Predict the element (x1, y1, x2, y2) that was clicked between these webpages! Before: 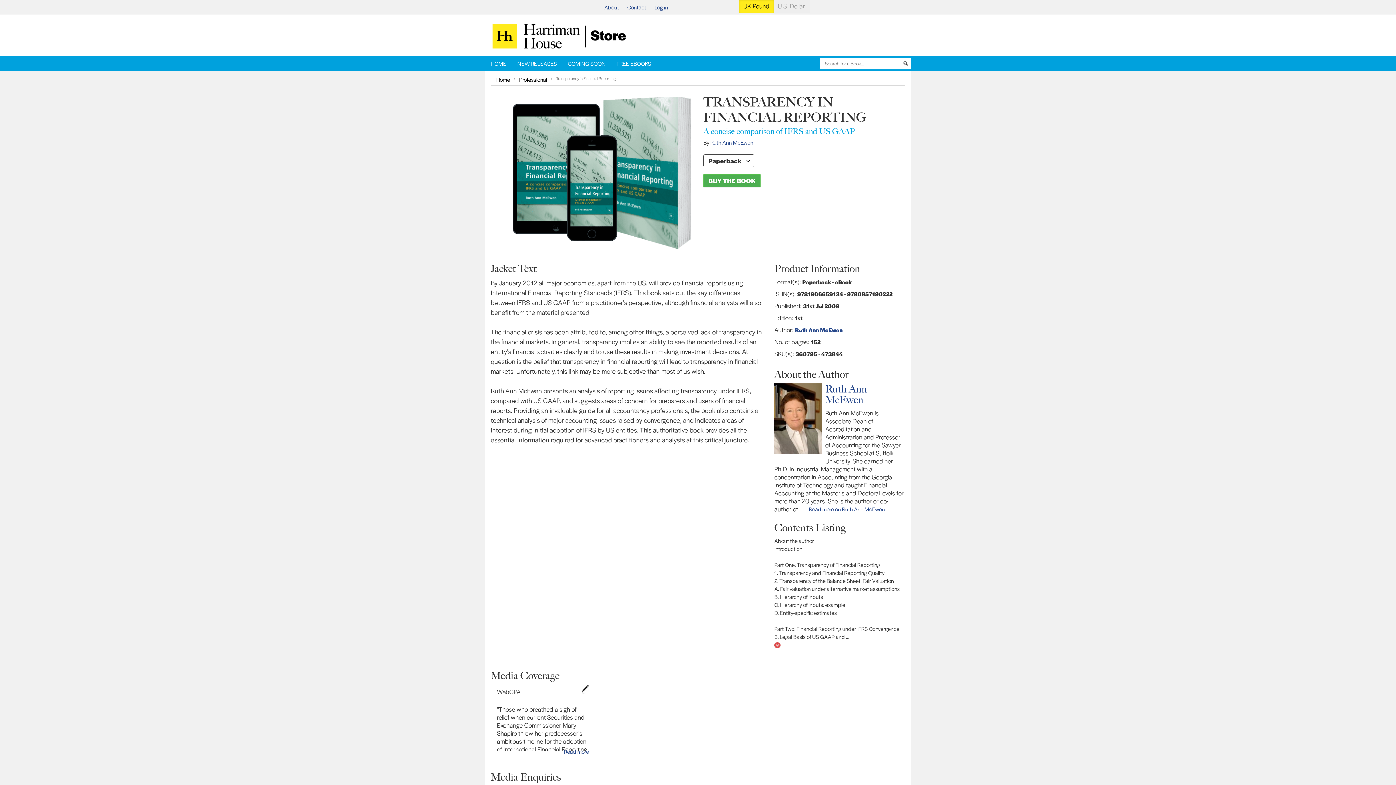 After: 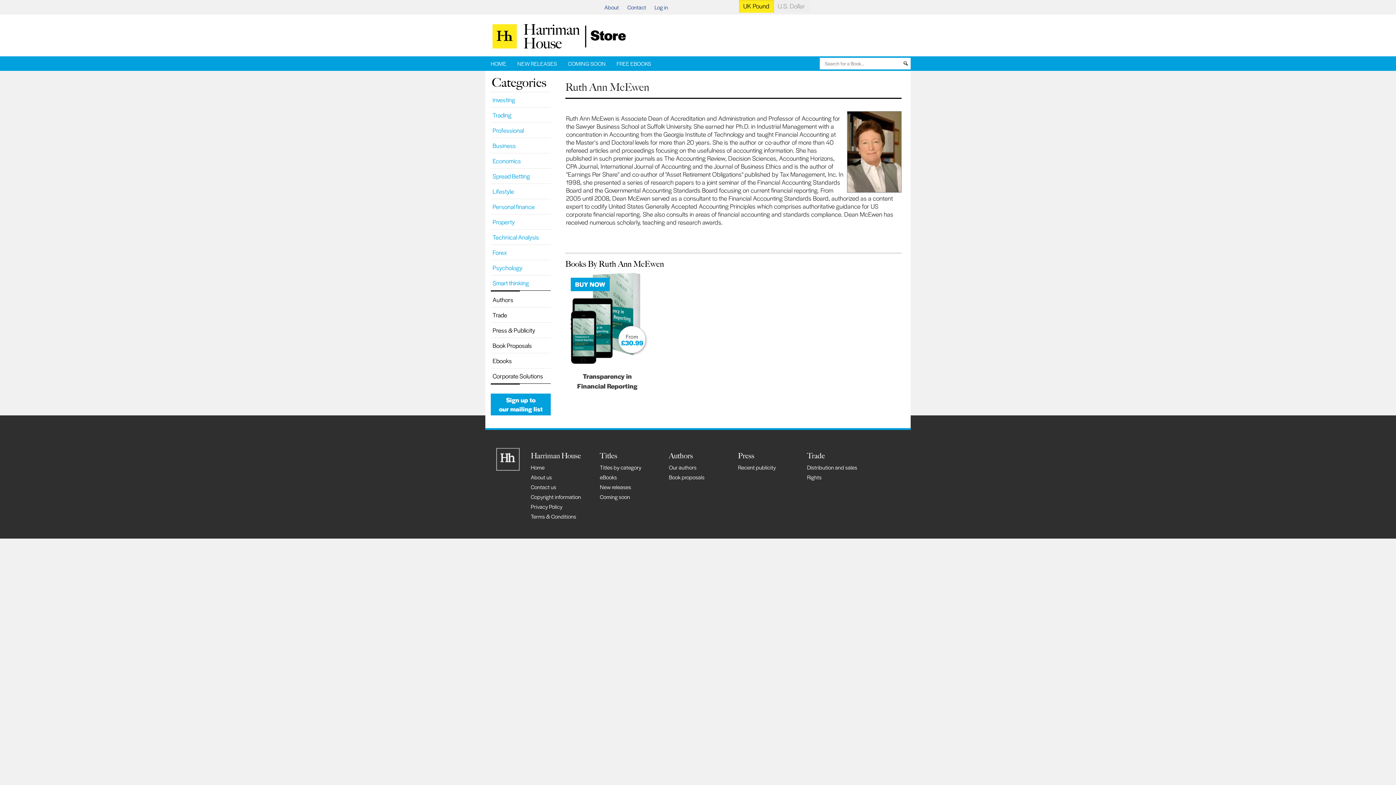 Action: label: Ruth Ann McEwen bbox: (795, 326, 842, 333)